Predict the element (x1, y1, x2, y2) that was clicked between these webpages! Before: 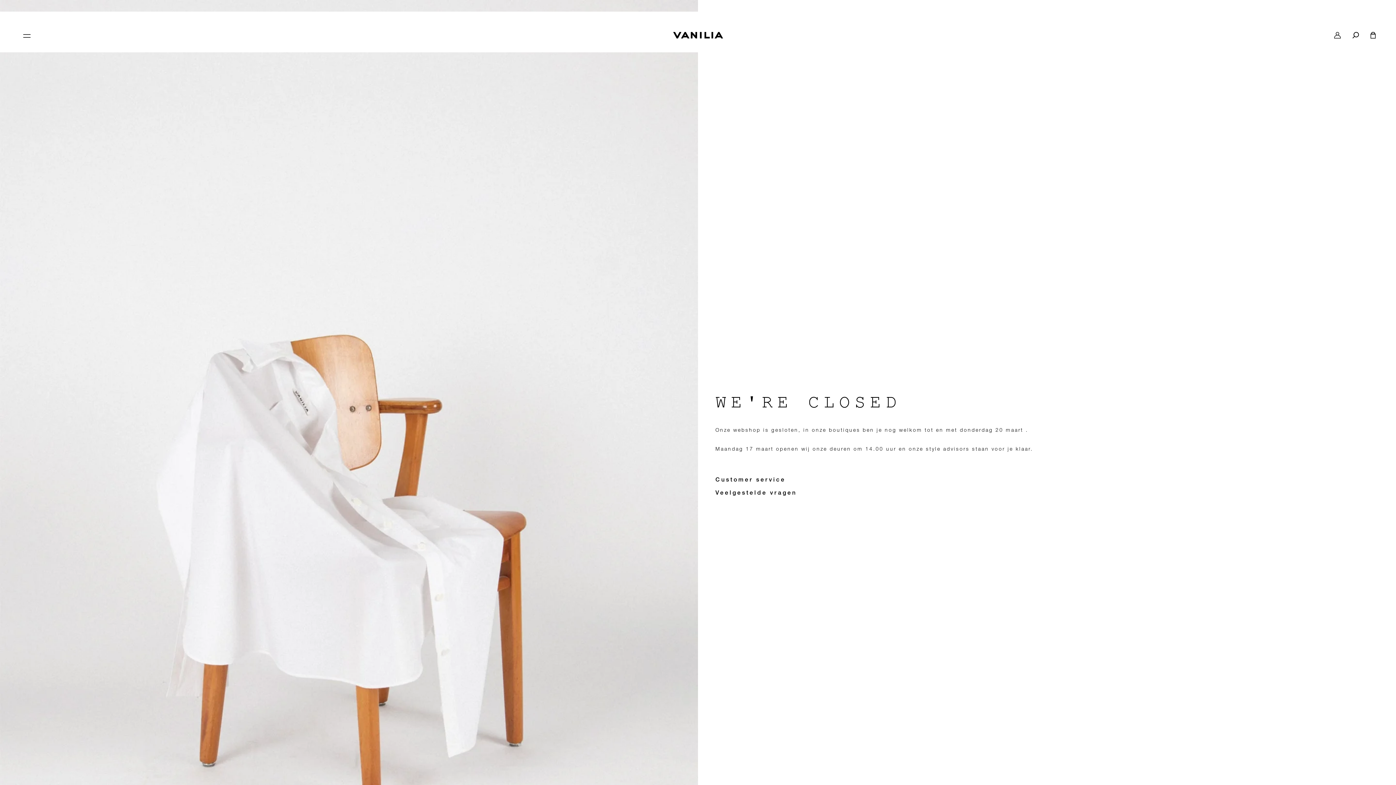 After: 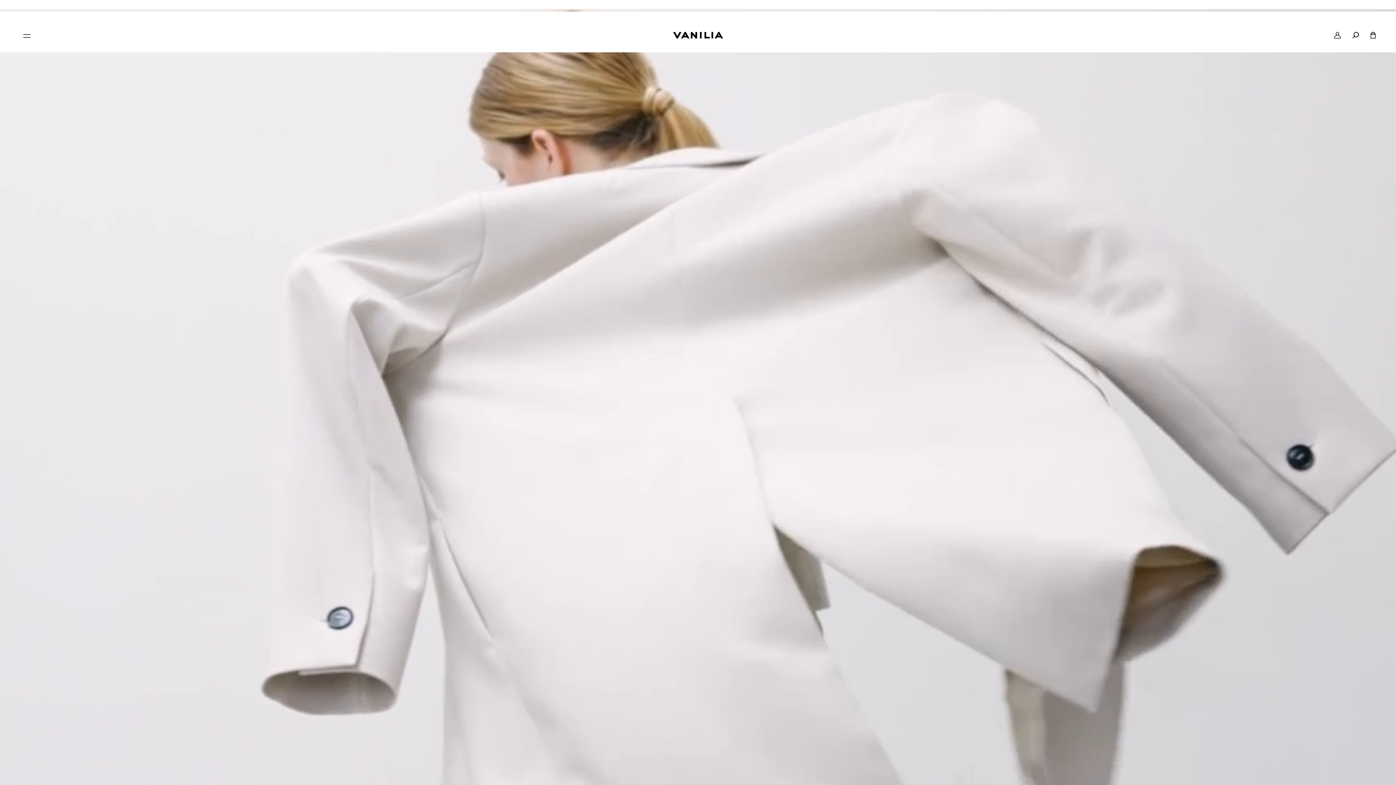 Action: label: menu icon bbox: (20, 32, 32, 38)